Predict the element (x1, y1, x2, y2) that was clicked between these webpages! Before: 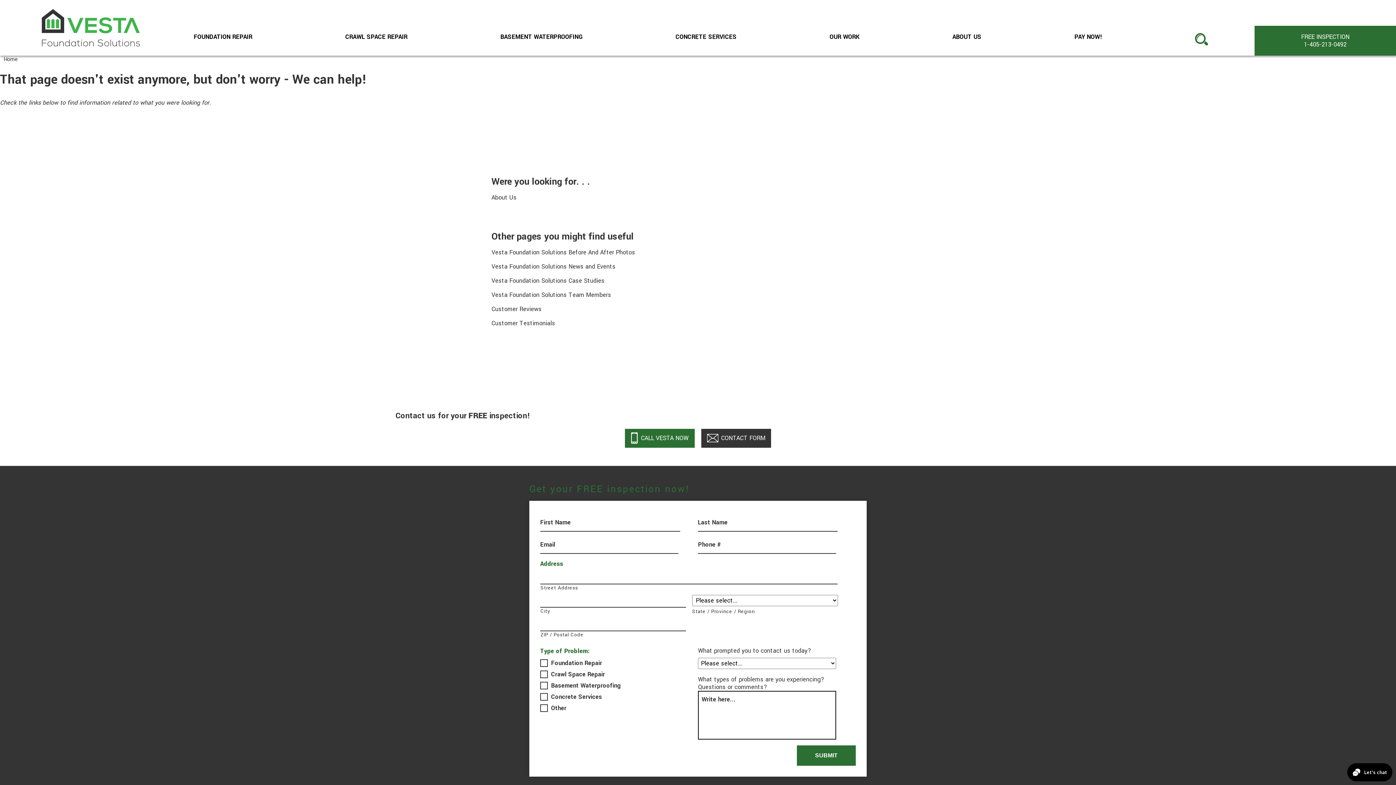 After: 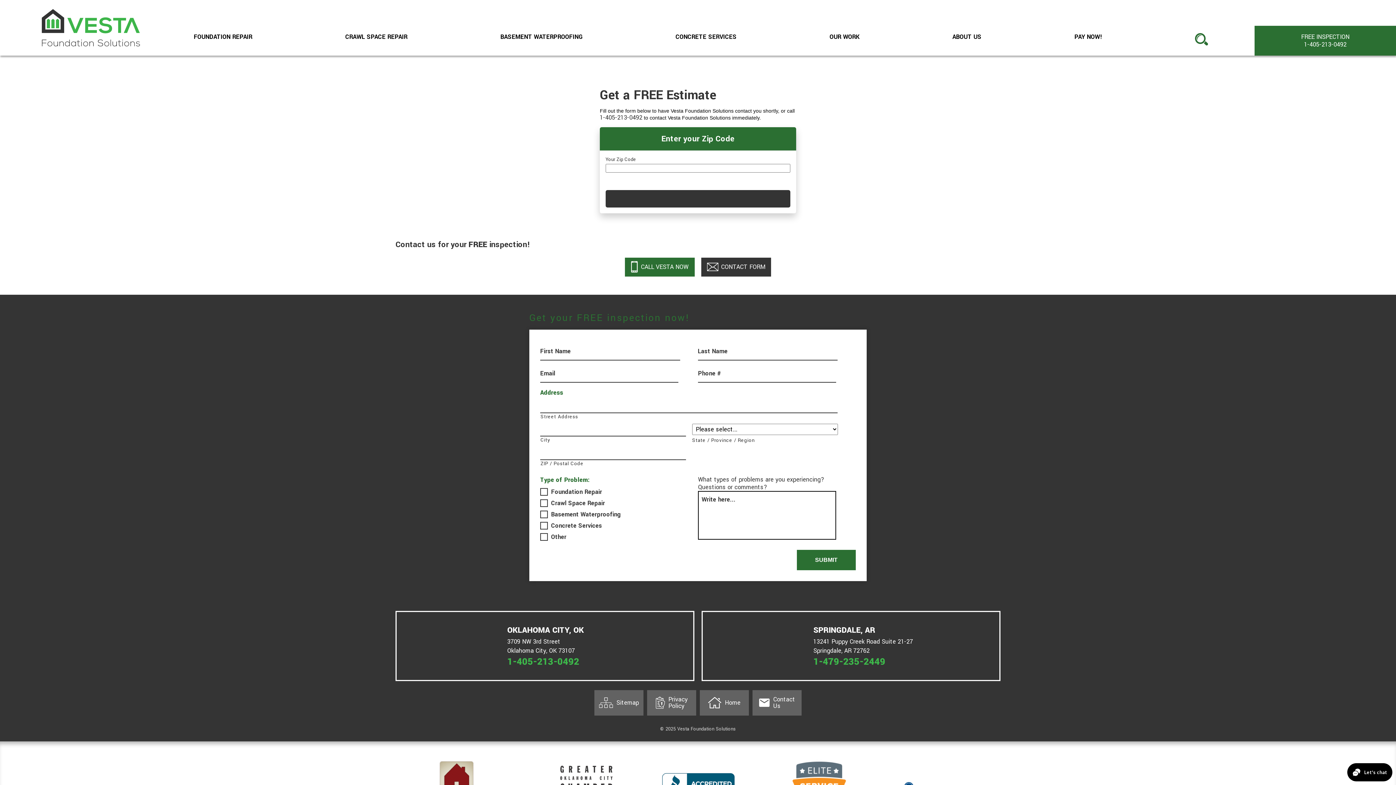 Action: bbox: (701, 429, 771, 447) label: CONTACT FORM